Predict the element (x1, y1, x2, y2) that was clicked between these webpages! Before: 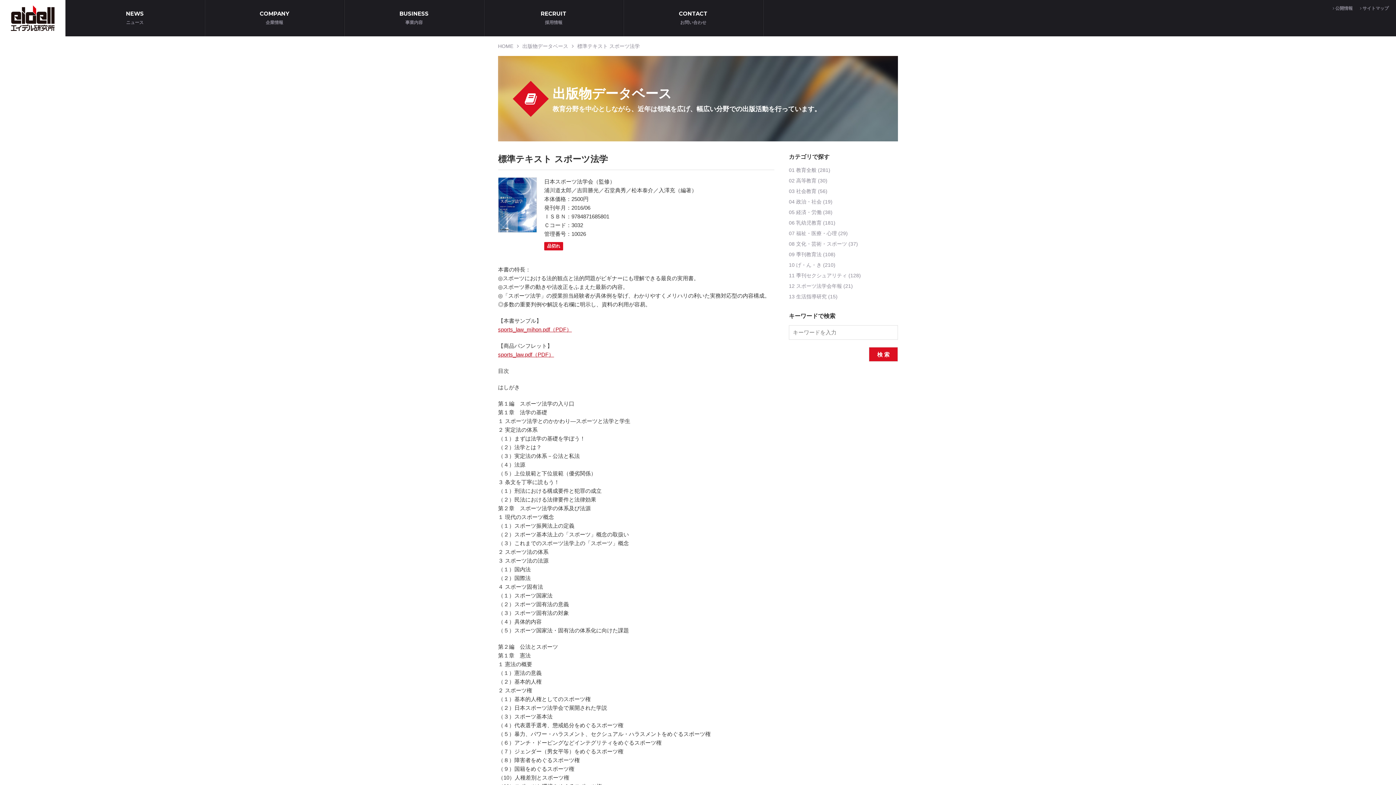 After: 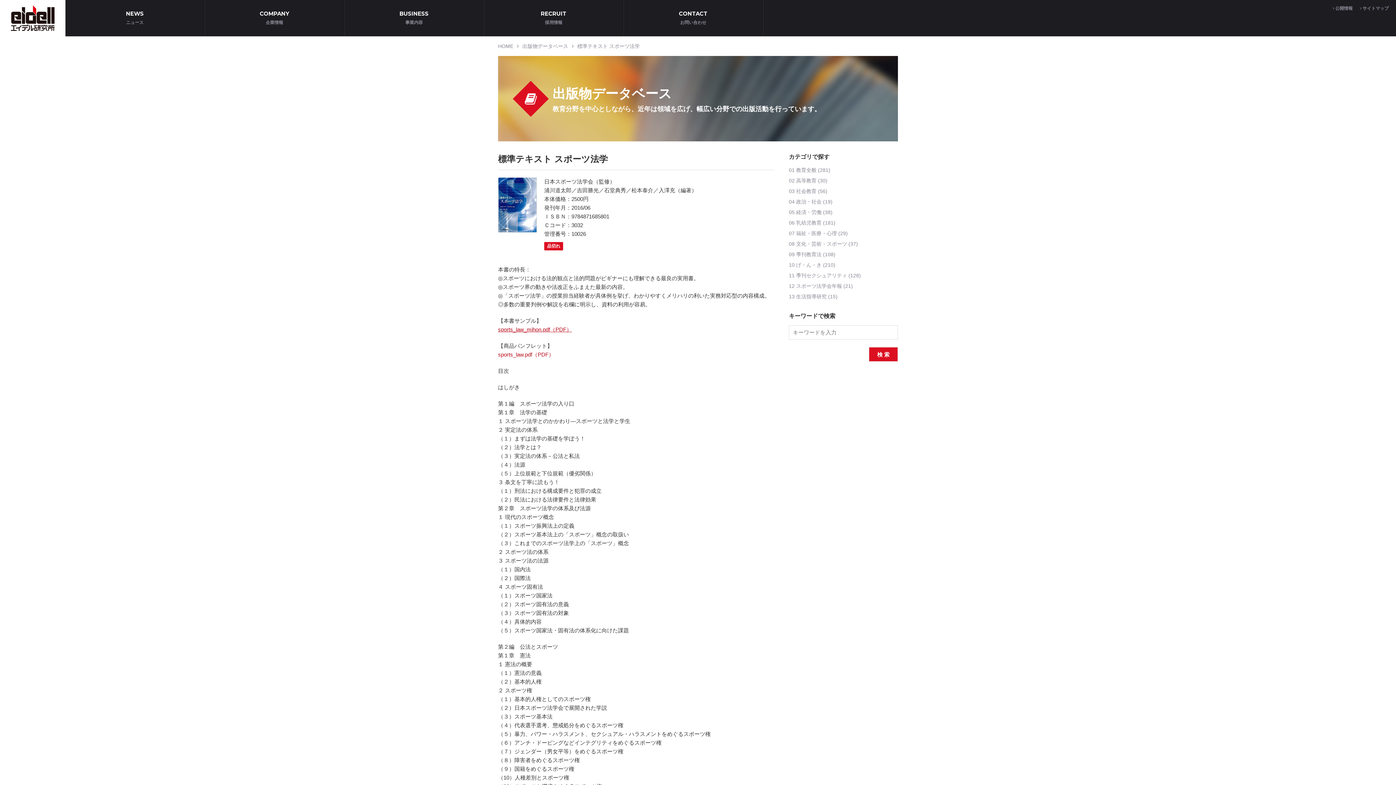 Action: label: sports_law.pdf（PDF） bbox: (498, 351, 554, 357)